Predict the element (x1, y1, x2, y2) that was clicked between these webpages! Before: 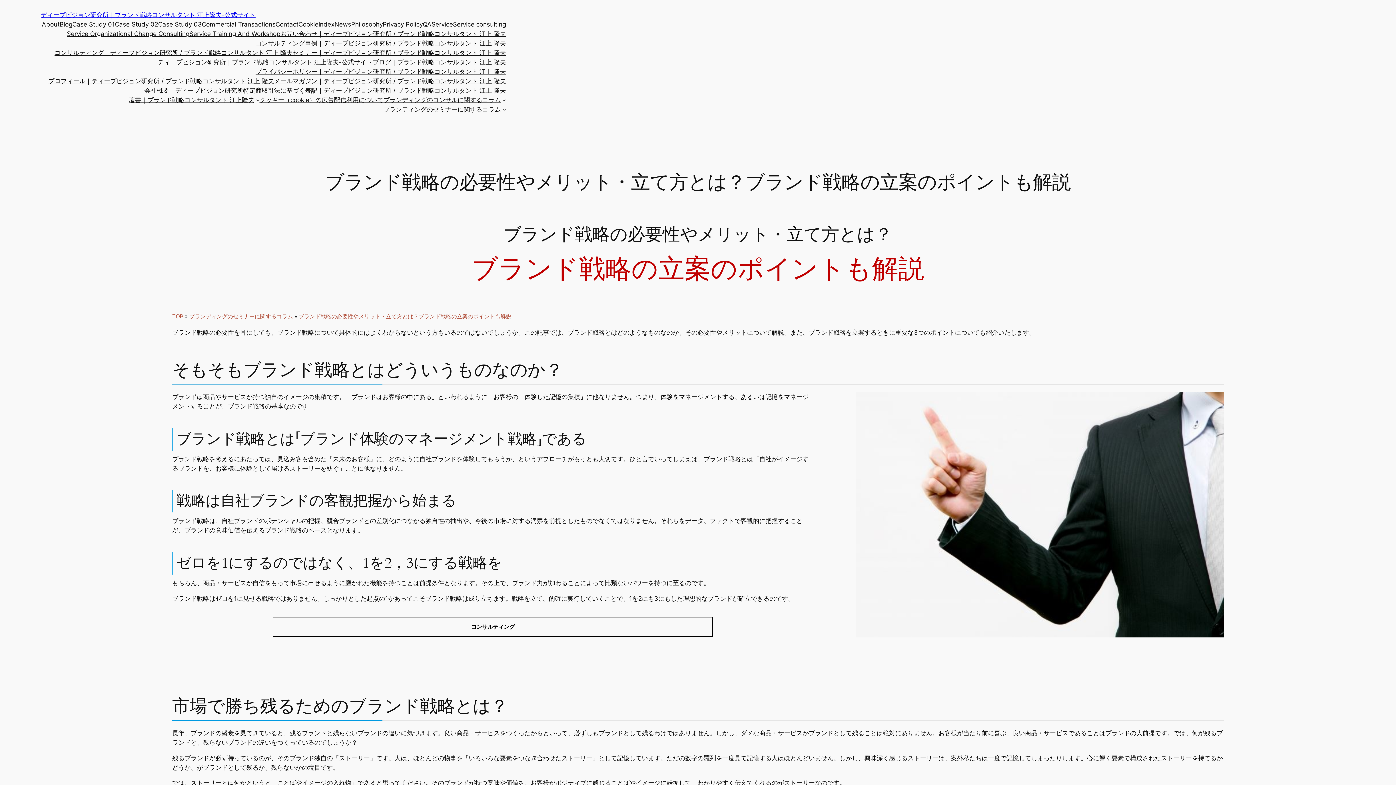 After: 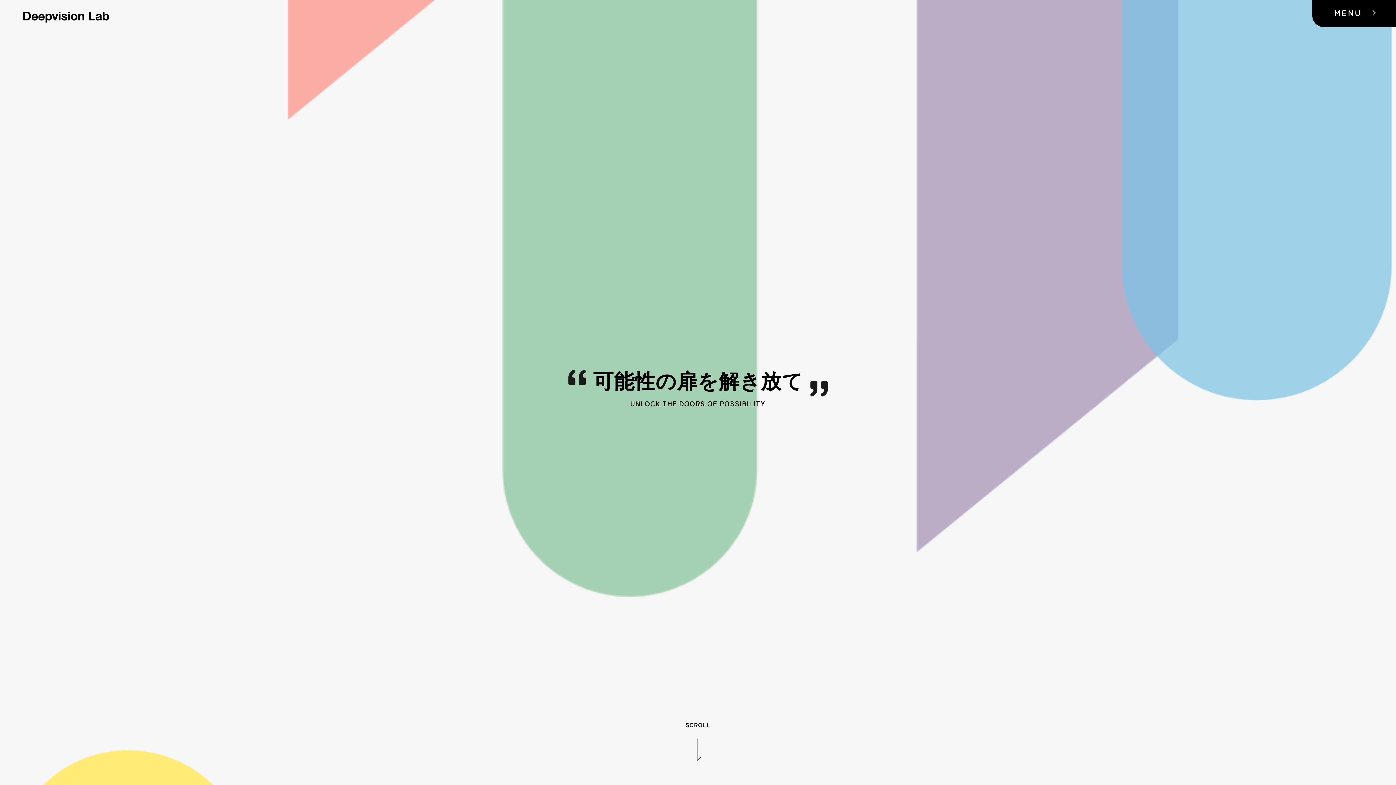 Action: bbox: (172, 313, 183, 320) label: TOP